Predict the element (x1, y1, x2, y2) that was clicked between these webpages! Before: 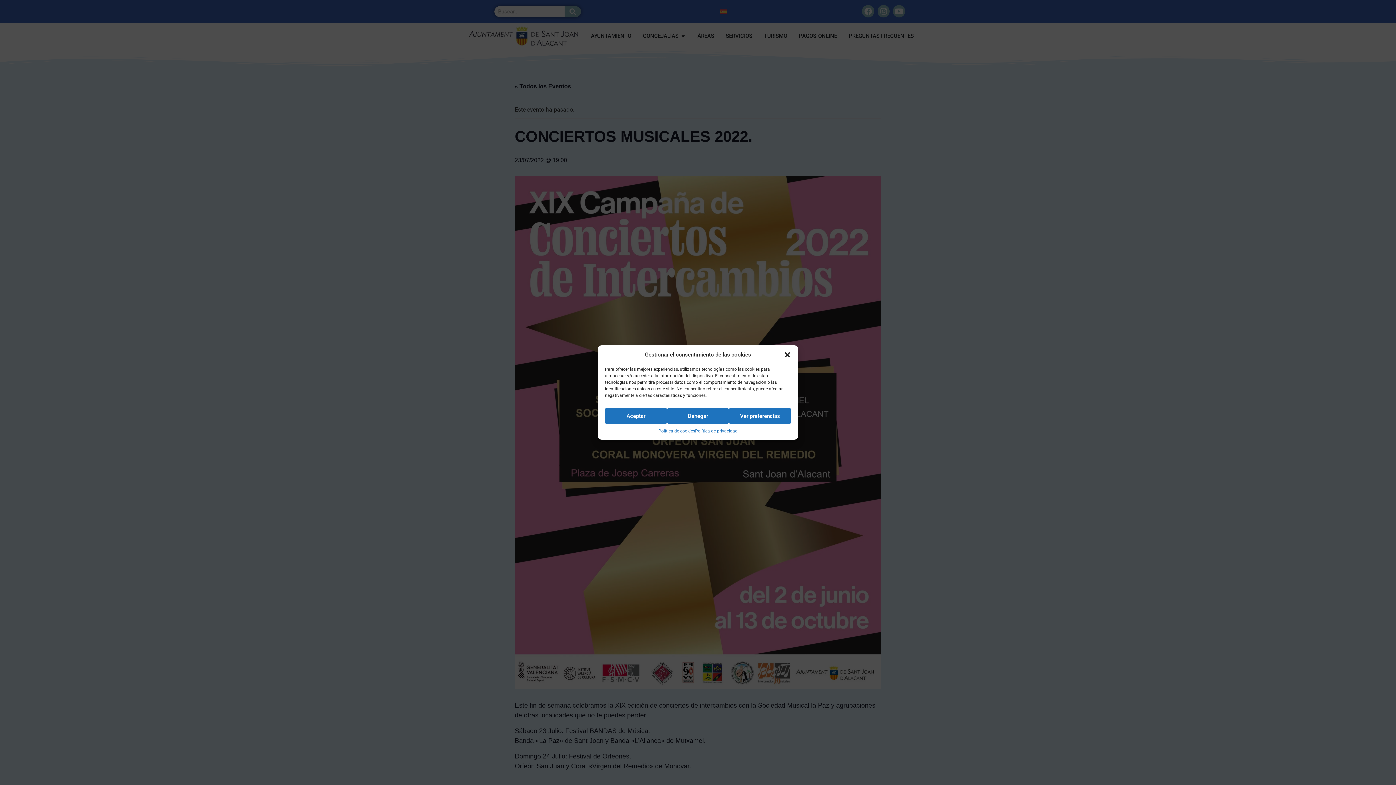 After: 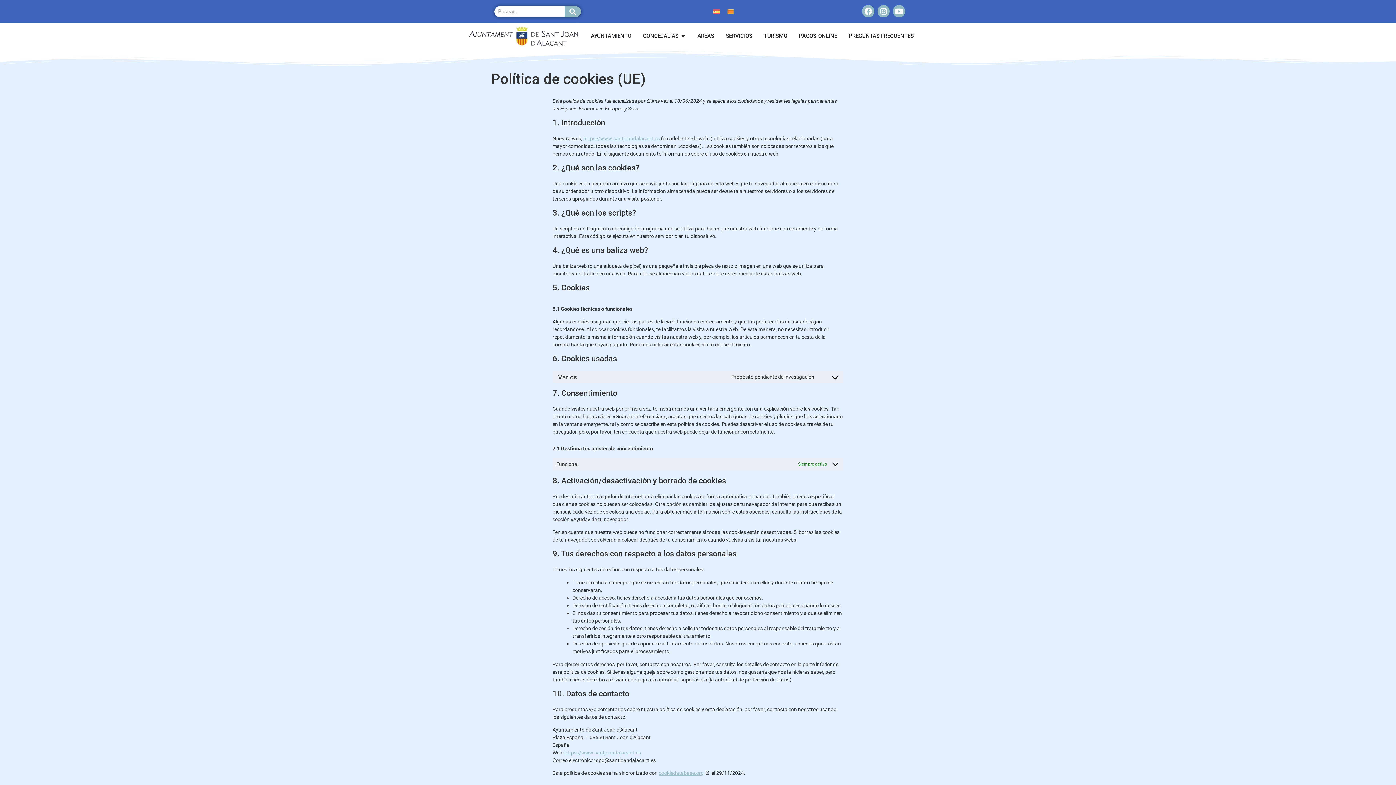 Action: label: Política de cookies bbox: (658, 428, 695, 434)